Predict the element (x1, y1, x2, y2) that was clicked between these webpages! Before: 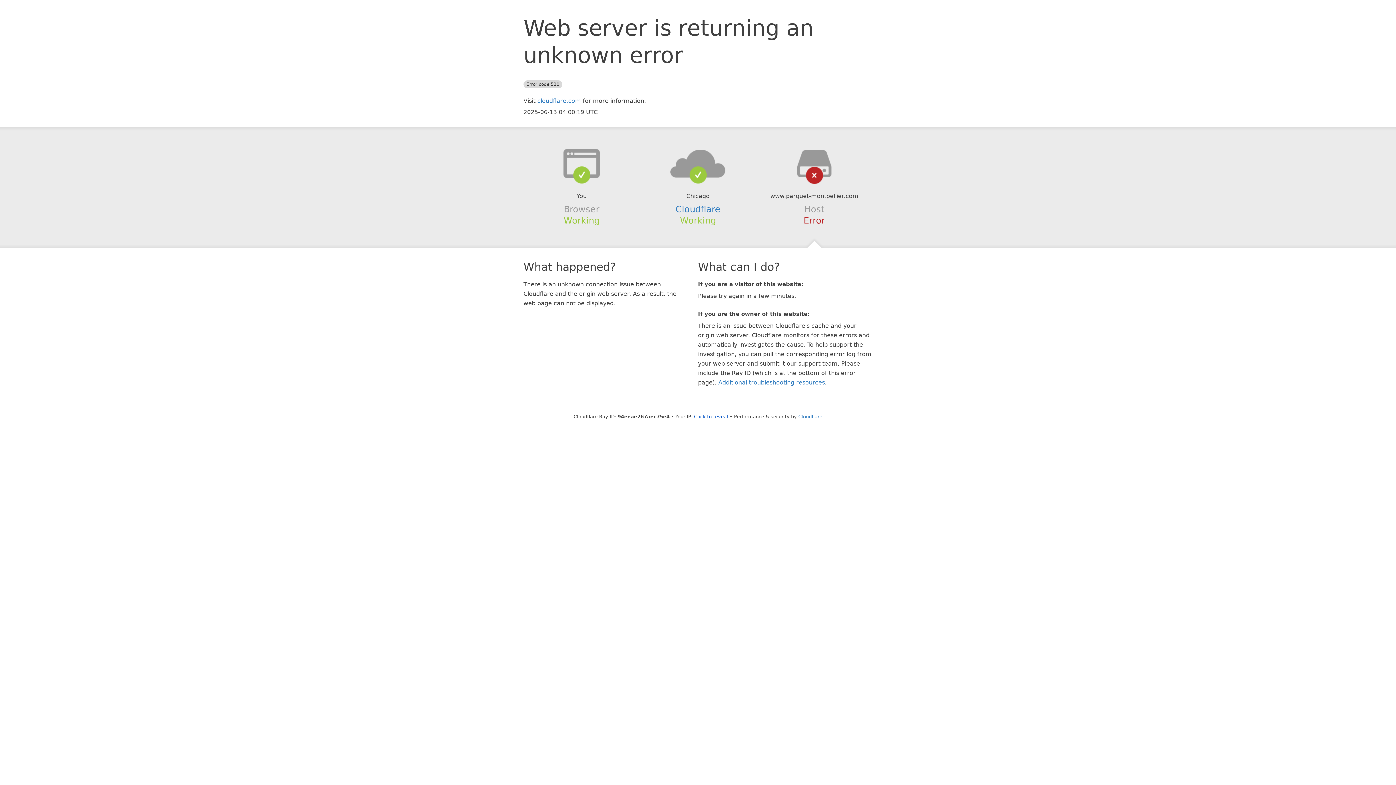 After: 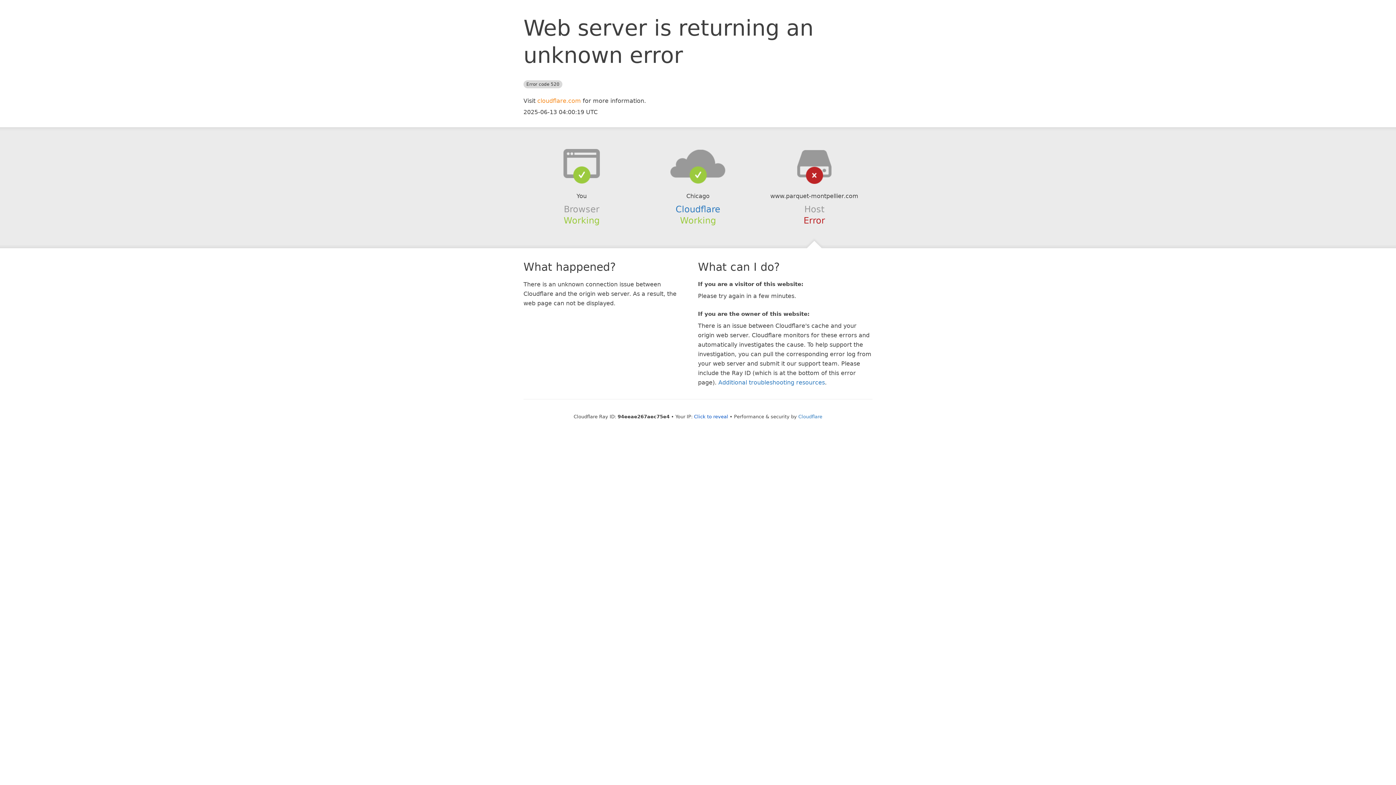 Action: label: cloudflare.com bbox: (537, 97, 581, 104)